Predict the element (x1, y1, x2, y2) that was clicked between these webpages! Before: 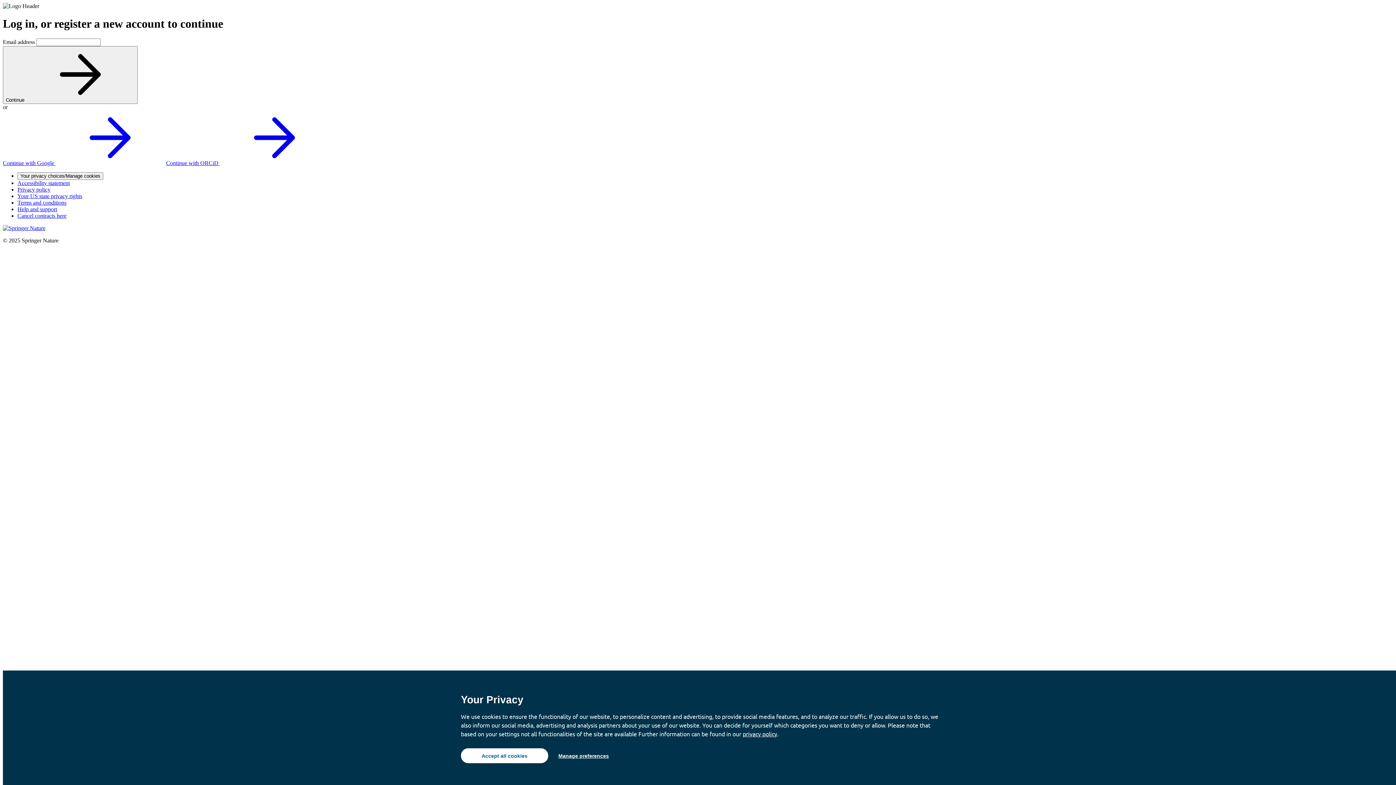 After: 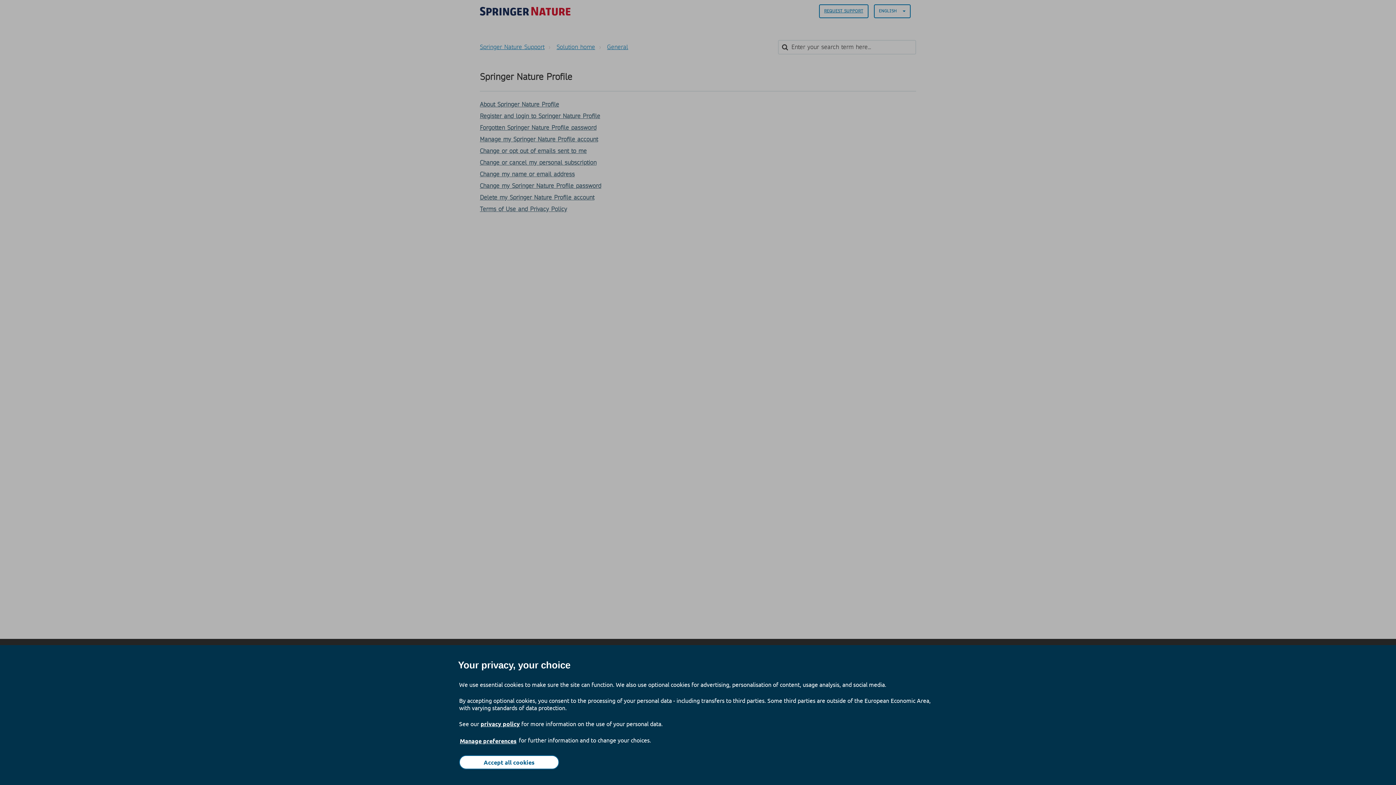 Action: bbox: (17, 206, 57, 212) label: Help and support